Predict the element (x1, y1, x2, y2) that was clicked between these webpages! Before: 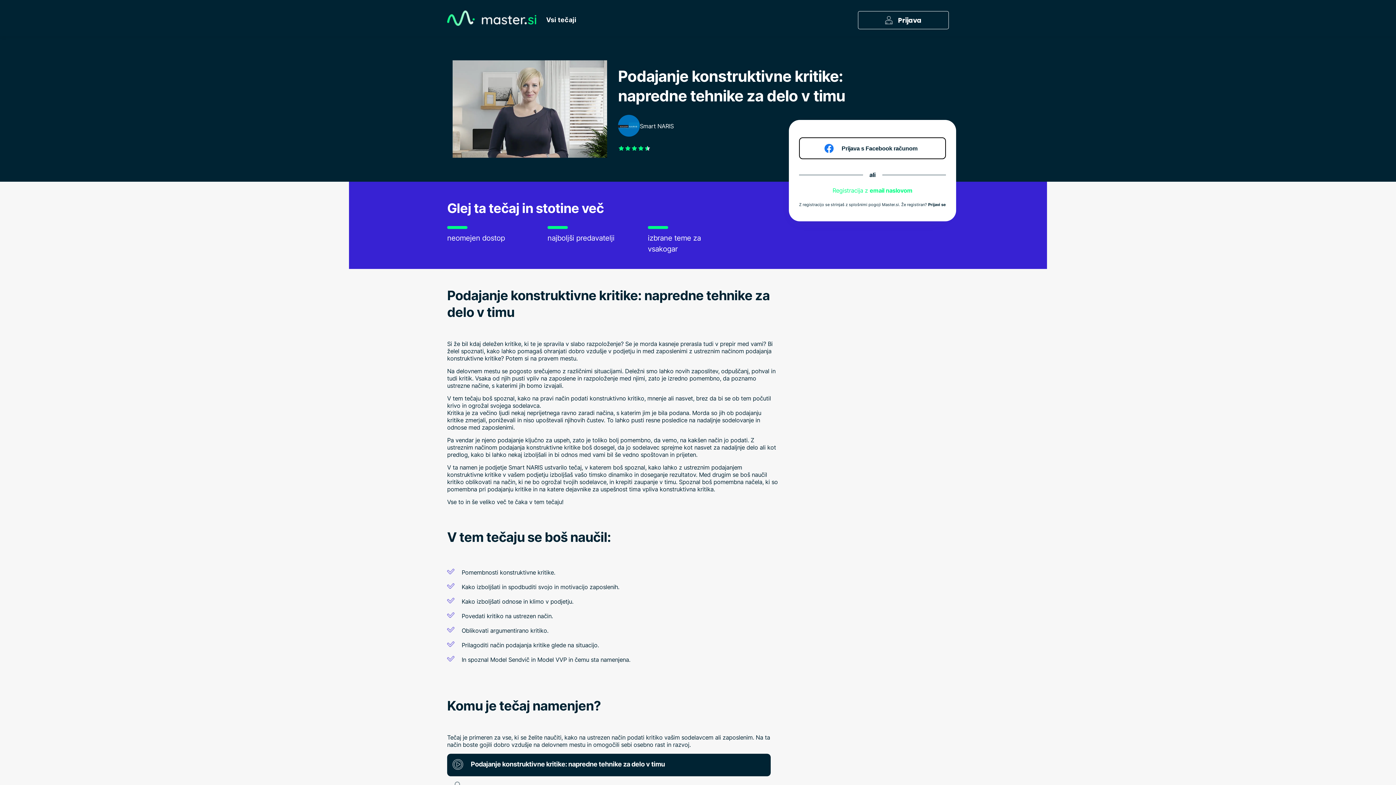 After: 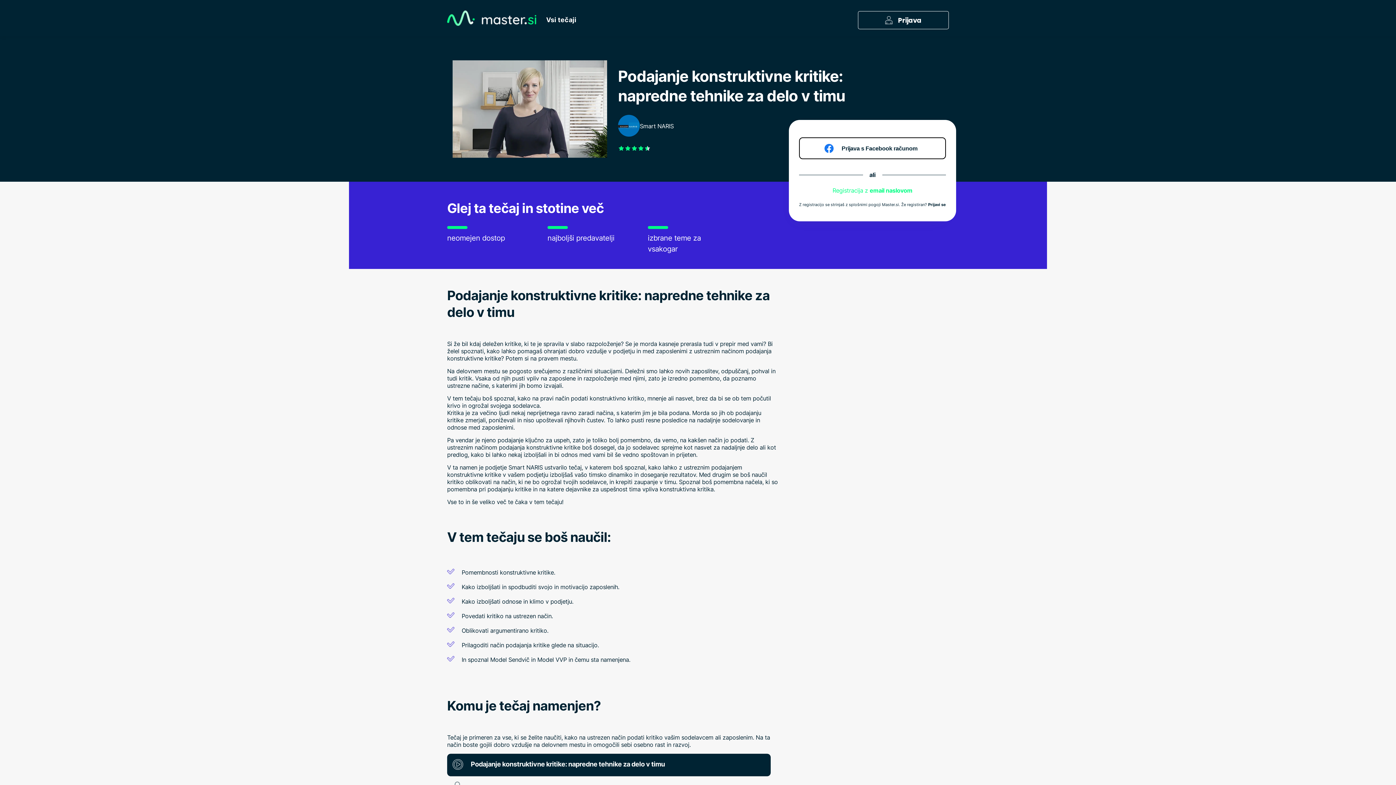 Action: label: Prijava s Facebook računom bbox: (799, 137, 946, 159)